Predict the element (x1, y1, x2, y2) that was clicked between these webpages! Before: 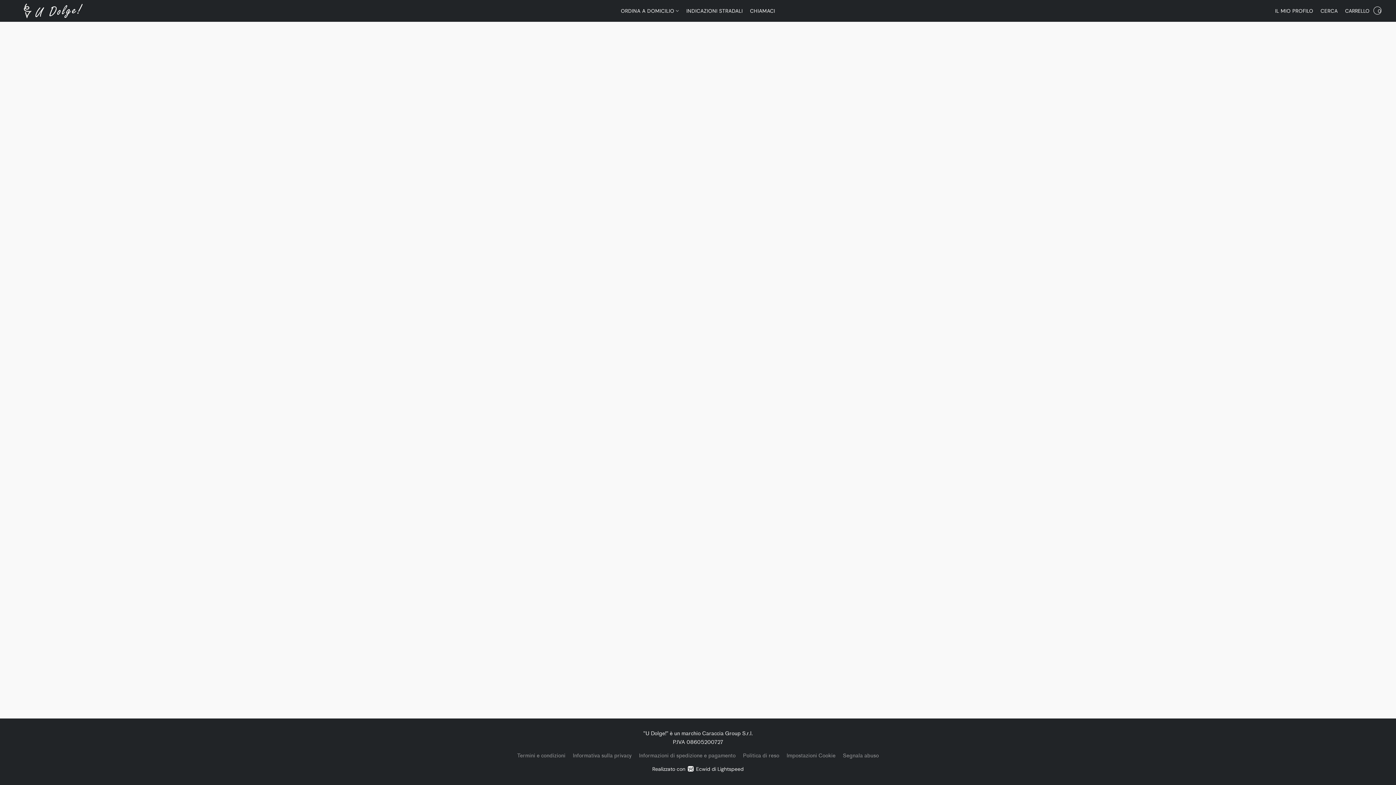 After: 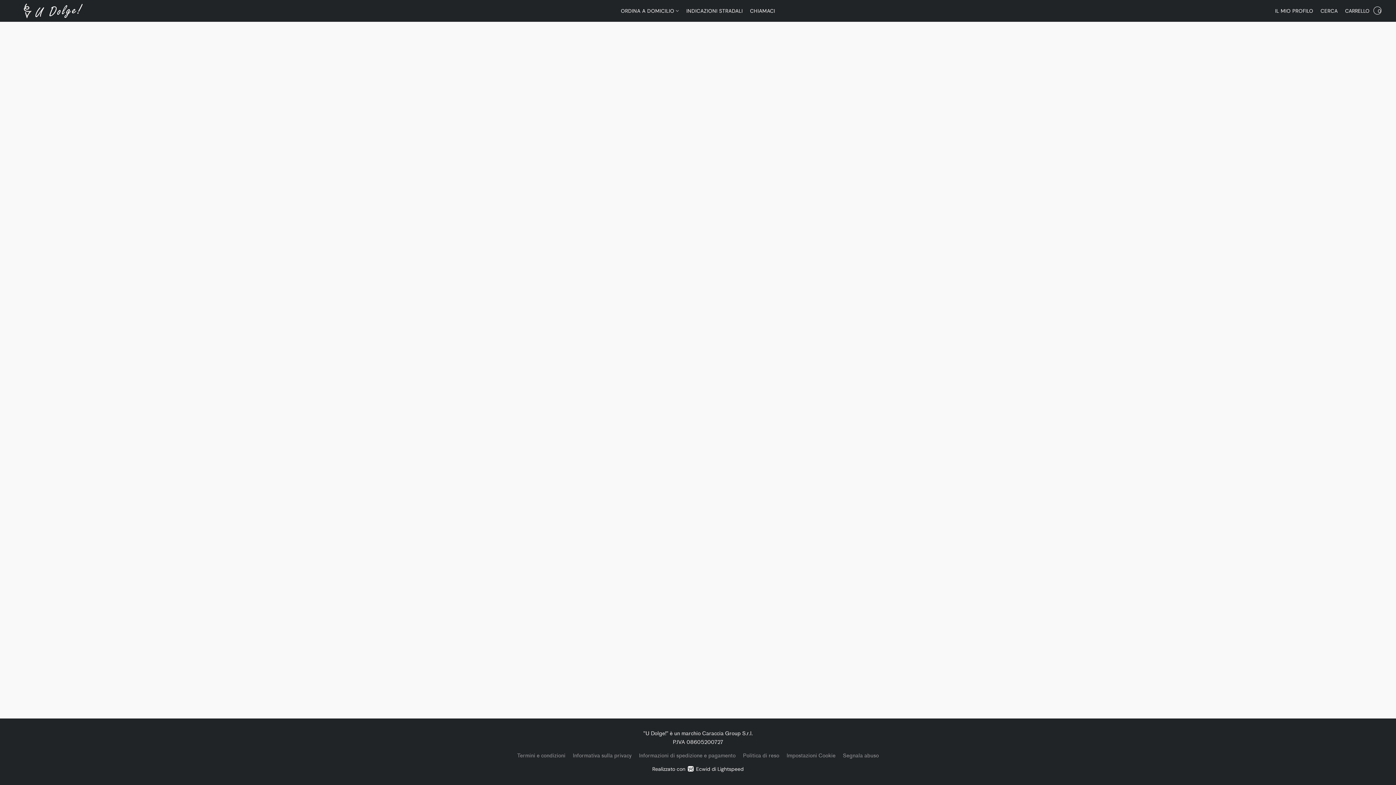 Action: label: Informativa sulla privacy bbox: (572, 752, 631, 760)